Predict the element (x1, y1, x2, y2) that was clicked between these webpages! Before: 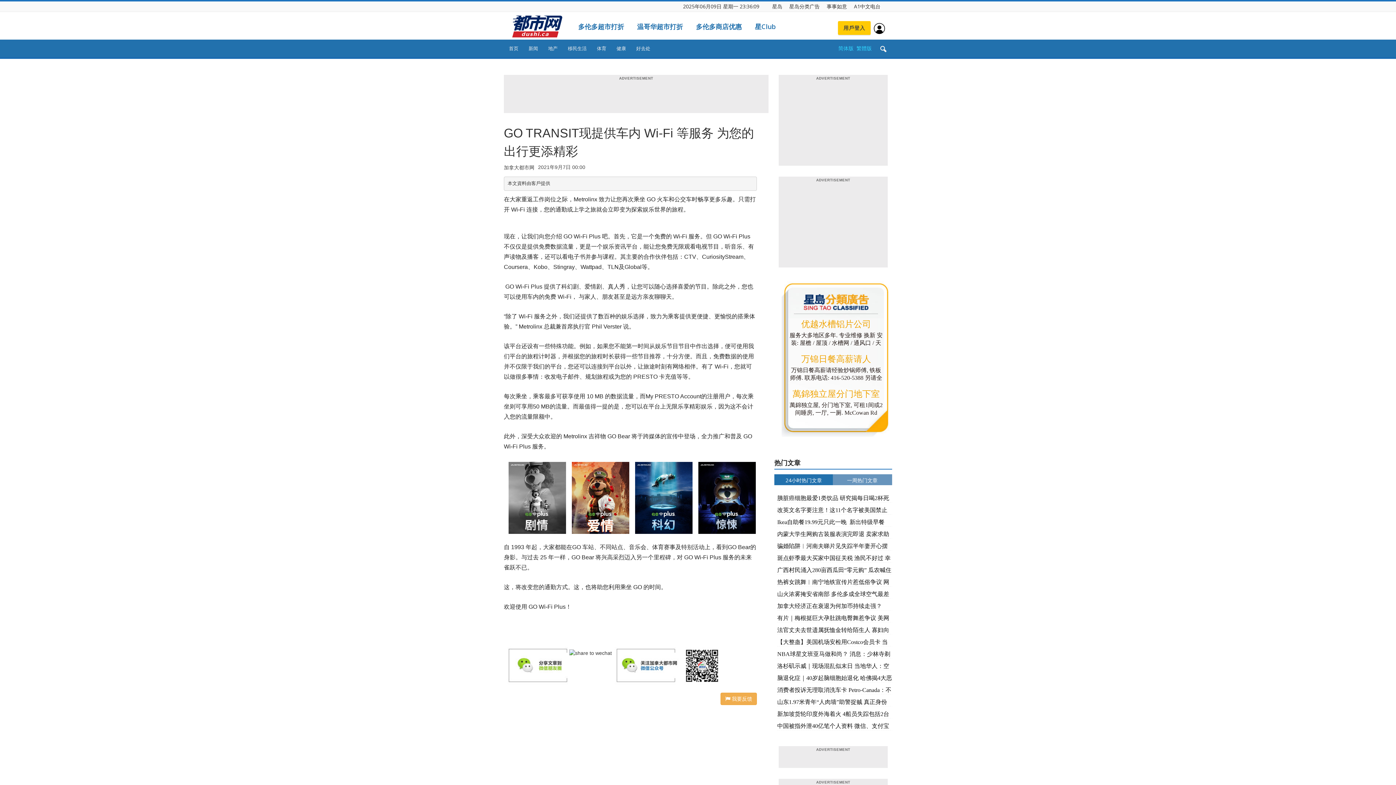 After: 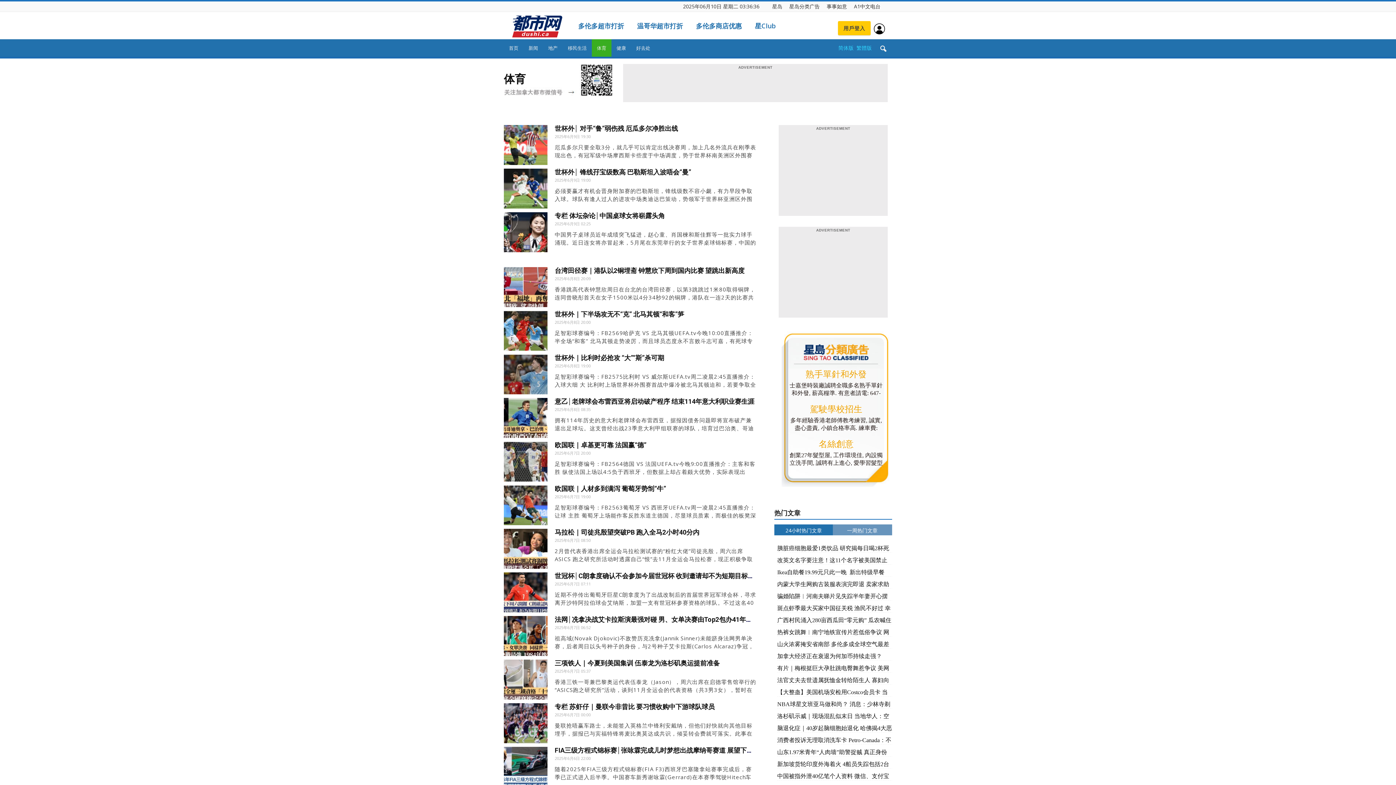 Action: label: 体育 bbox: (592, 39, 611, 57)